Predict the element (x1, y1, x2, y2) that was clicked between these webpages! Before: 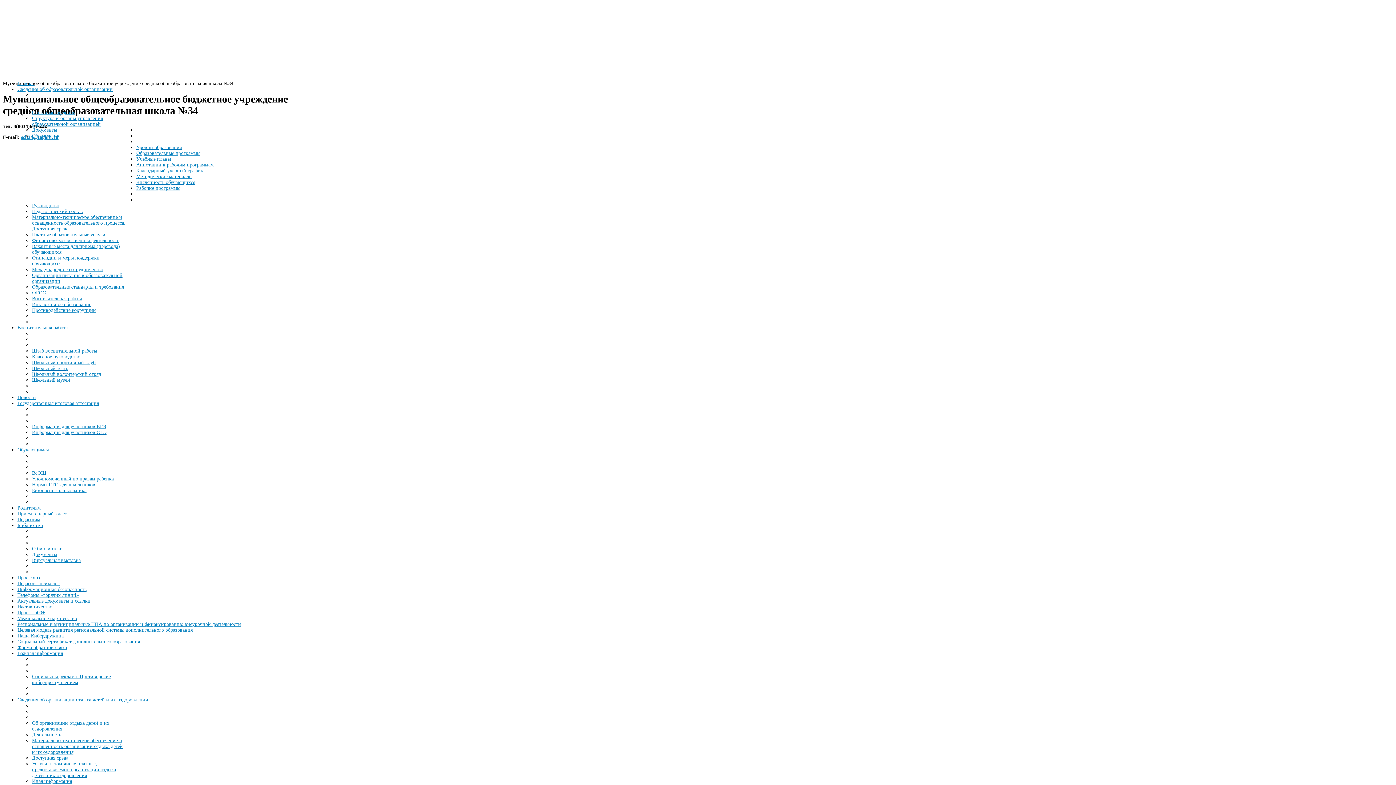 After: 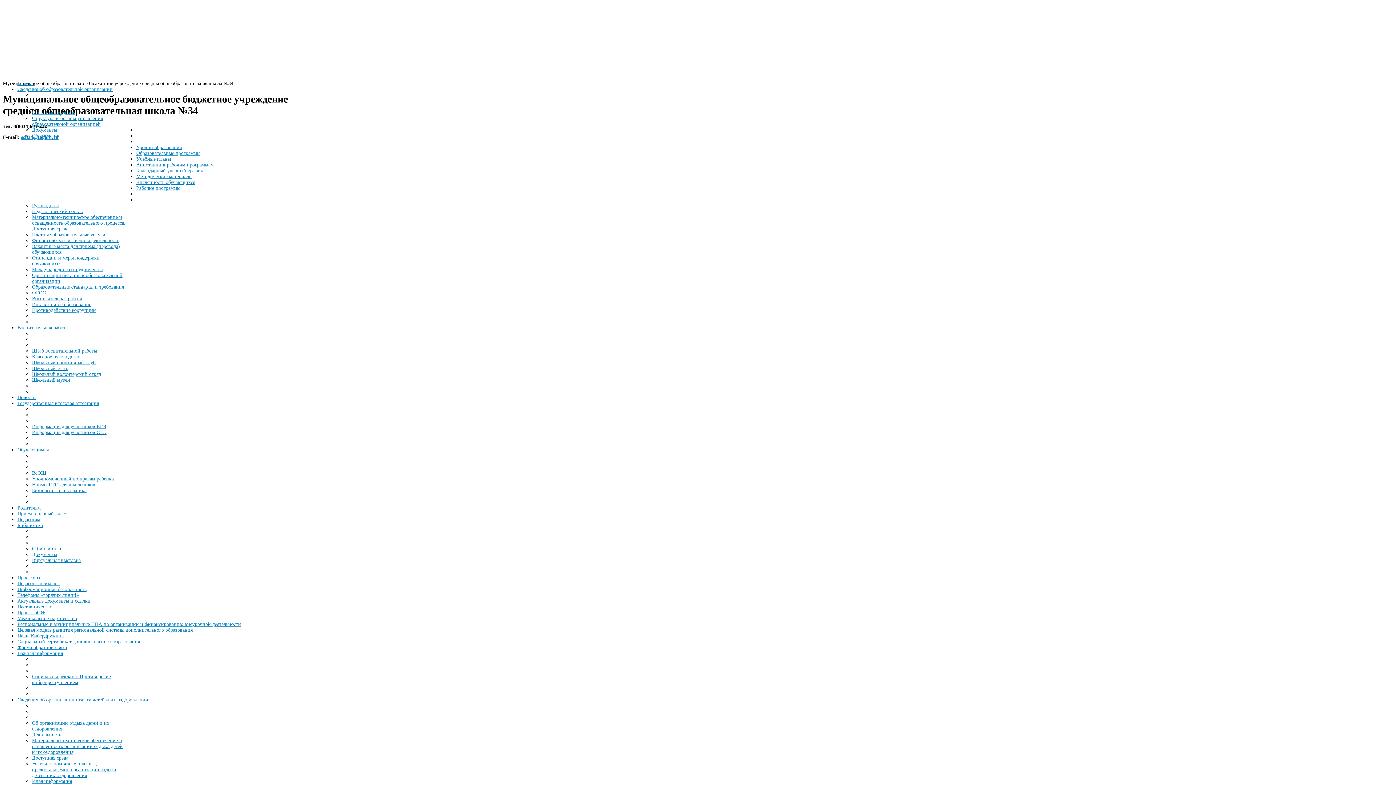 Action: bbox: (17, 575, 40, 580) label: Профсоюз